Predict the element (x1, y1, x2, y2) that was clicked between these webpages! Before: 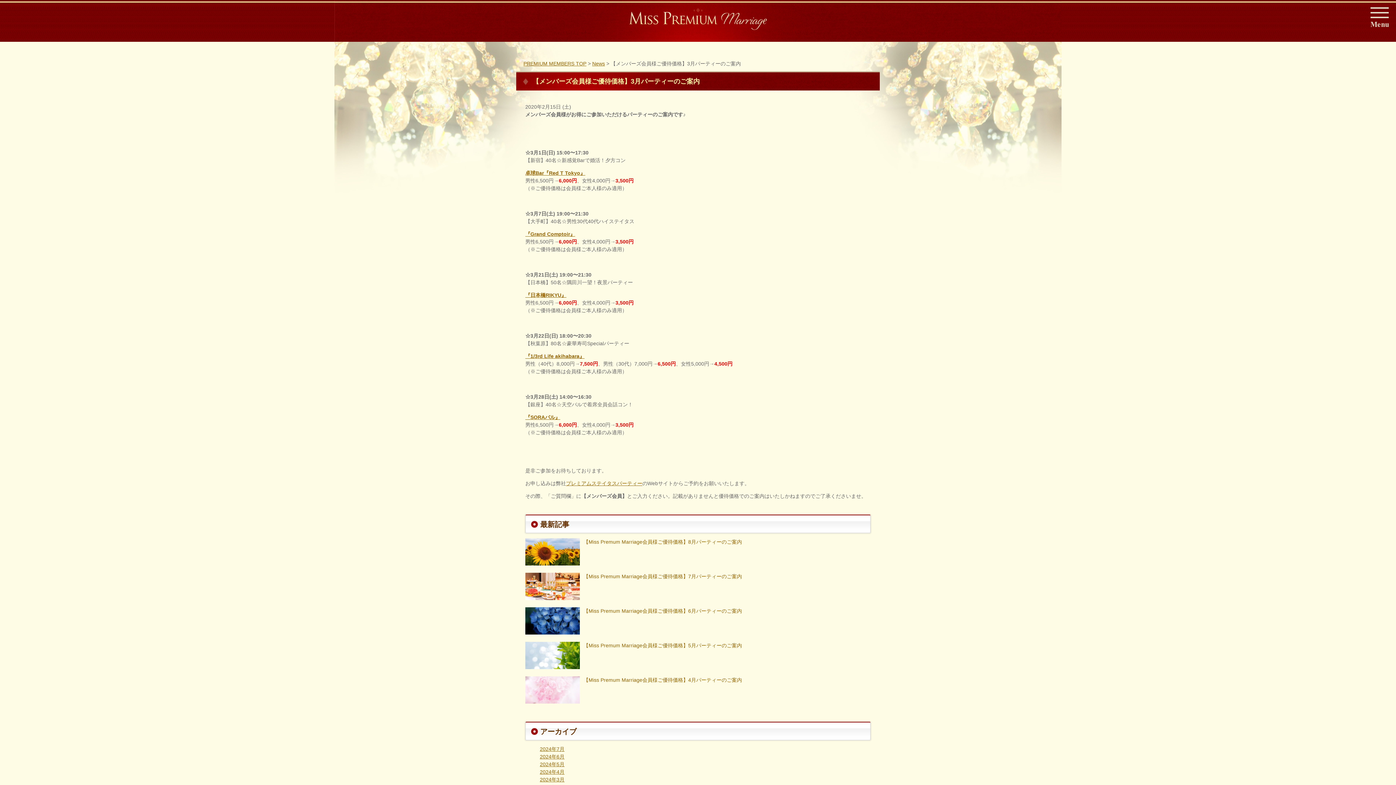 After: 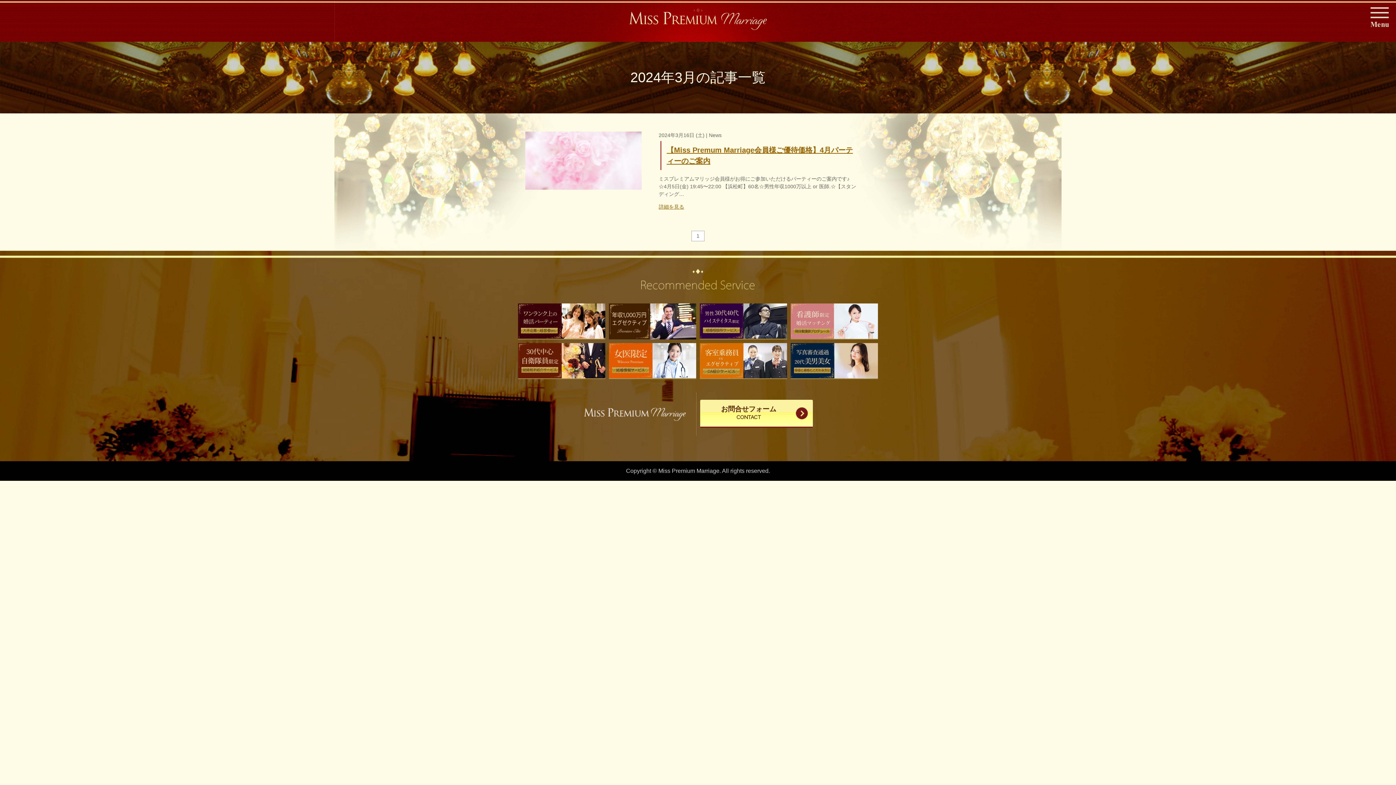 Action: bbox: (540, 776, 564, 782) label: 2024年3月